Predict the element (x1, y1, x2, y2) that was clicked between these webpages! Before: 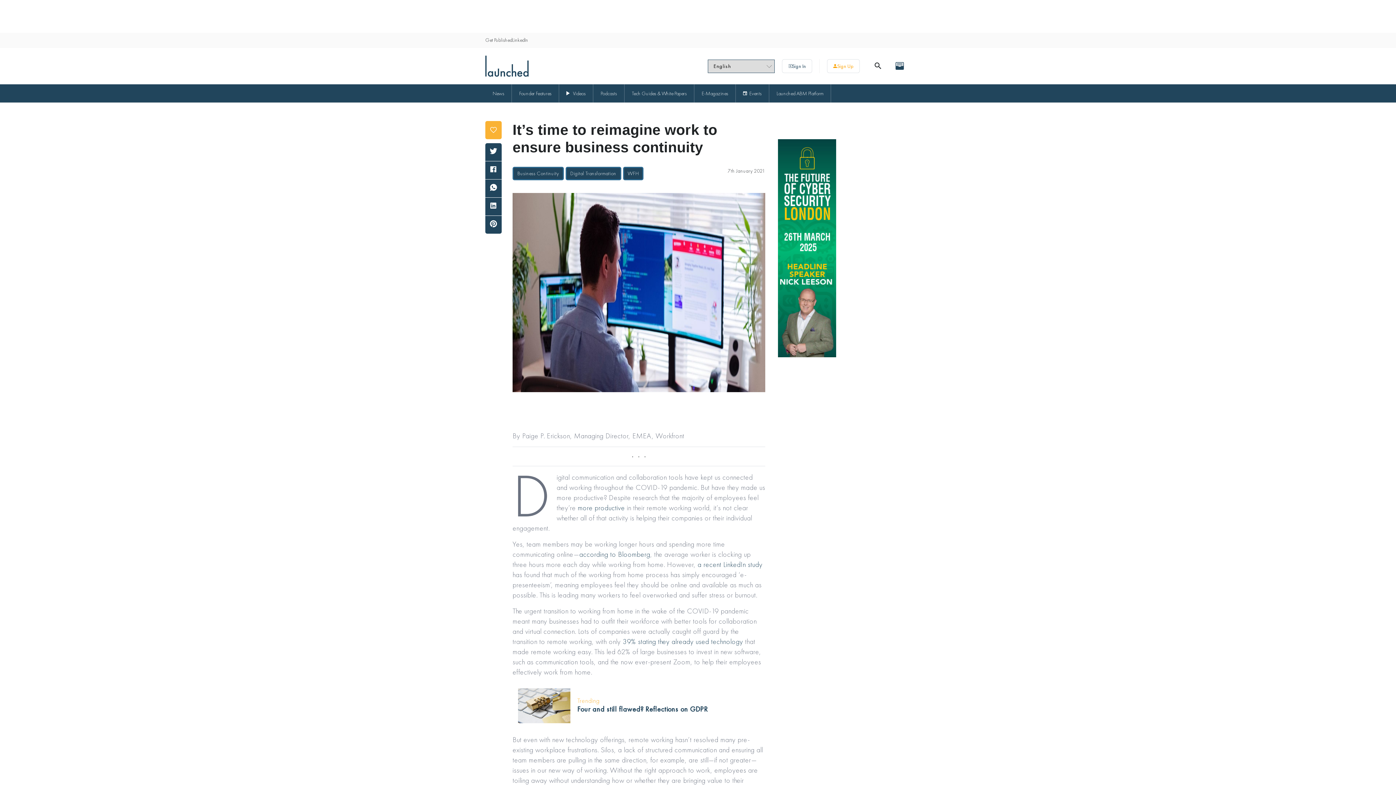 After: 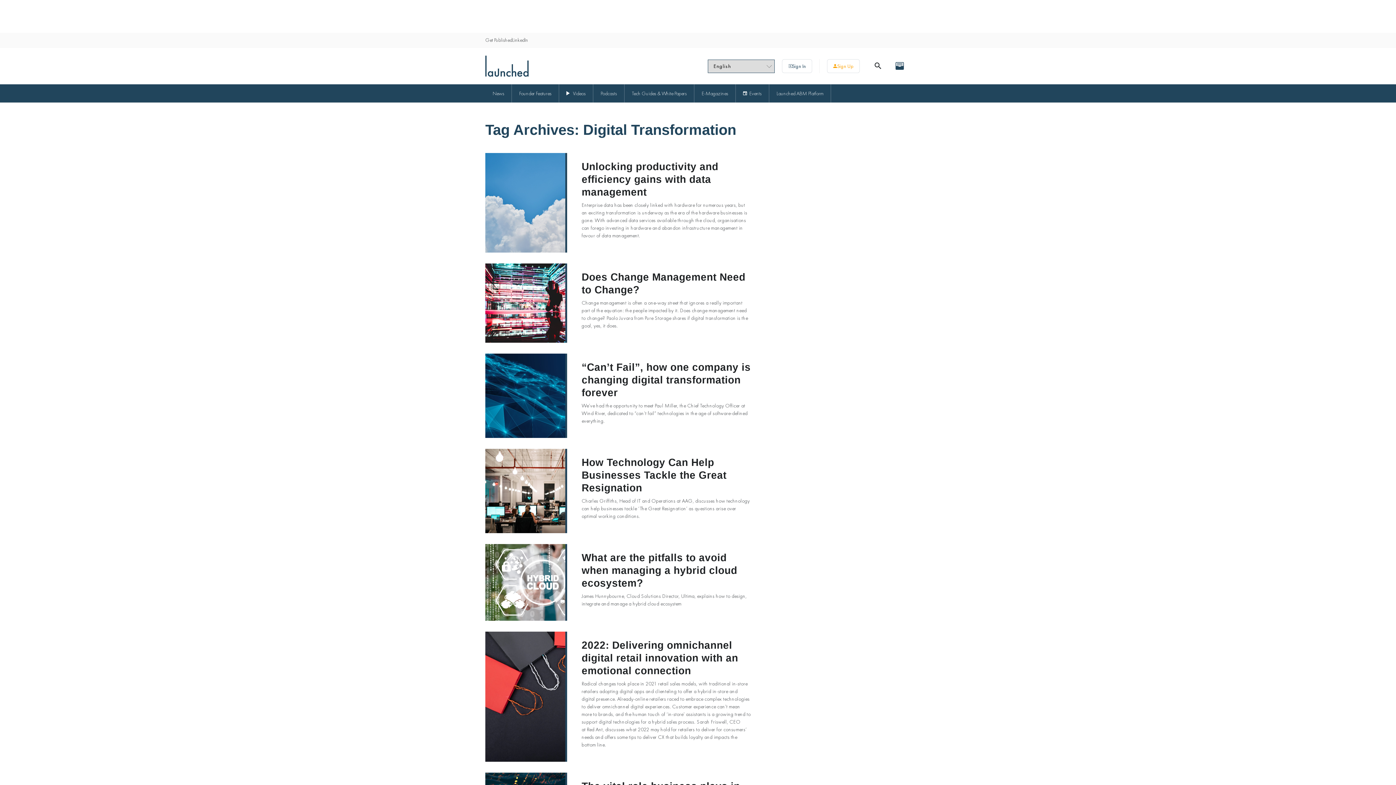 Action: bbox: (566, 168, 620, 179) label: Digital Transformation